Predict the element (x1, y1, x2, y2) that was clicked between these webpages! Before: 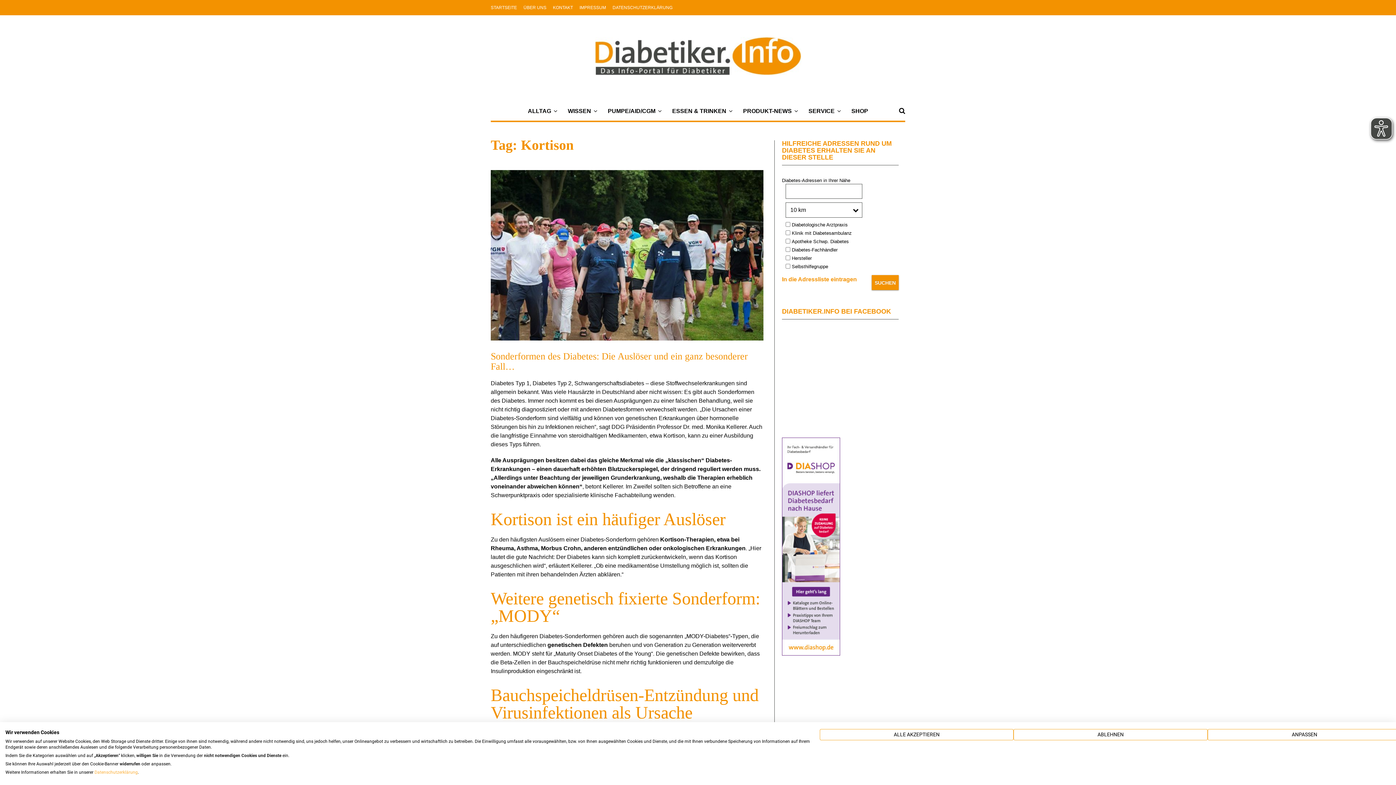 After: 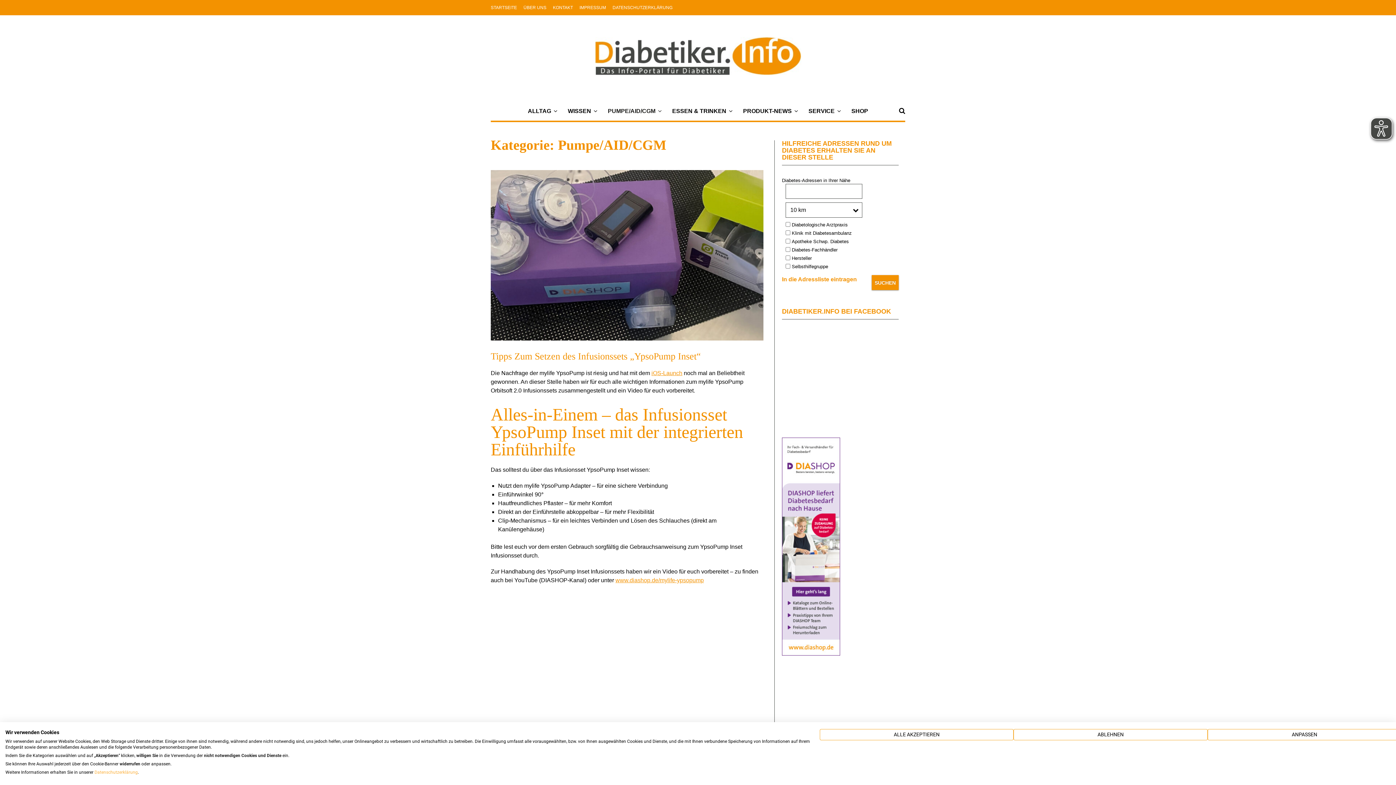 Action: label: PUMPE/AID/CGM bbox: (602, 101, 665, 121)